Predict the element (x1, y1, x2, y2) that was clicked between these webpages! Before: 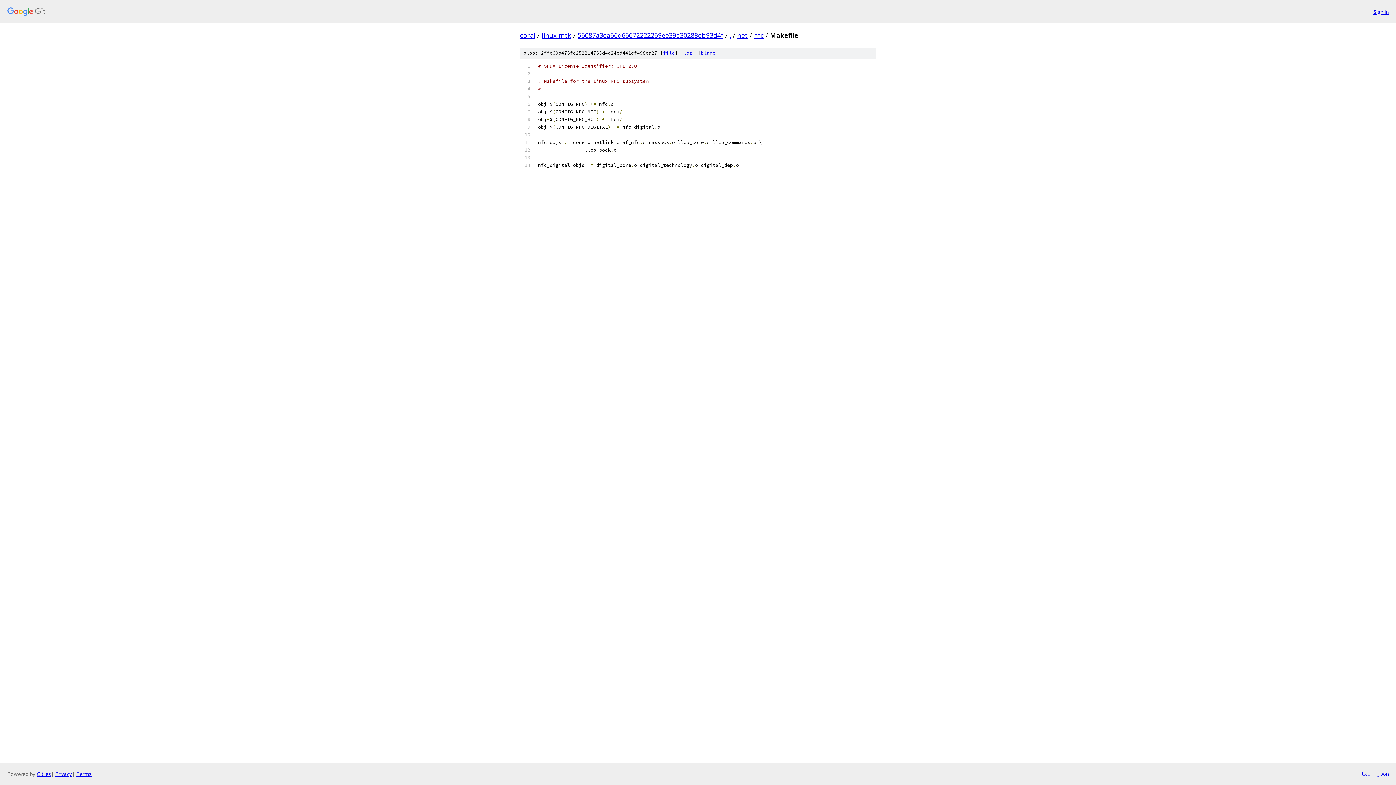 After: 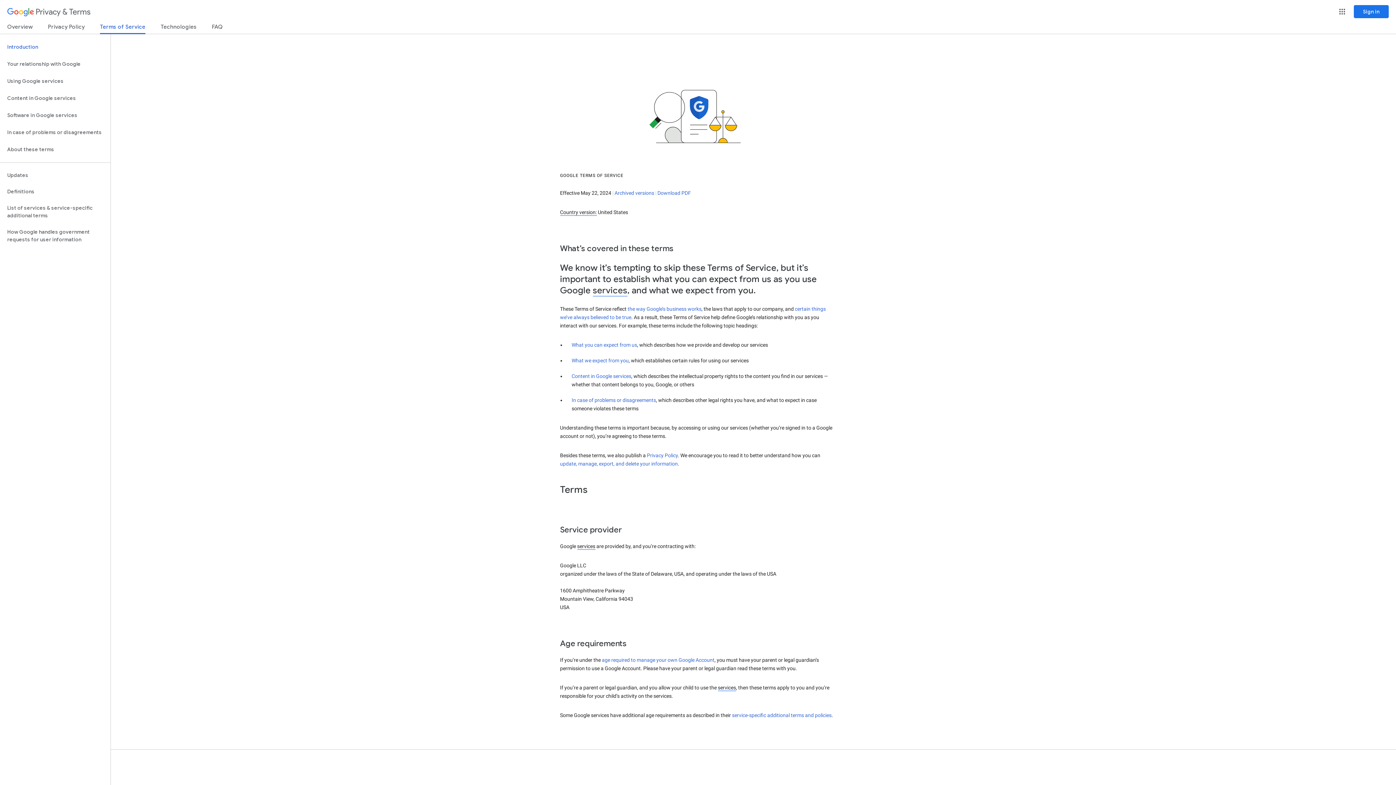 Action: bbox: (76, 770, 91, 777) label: Terms